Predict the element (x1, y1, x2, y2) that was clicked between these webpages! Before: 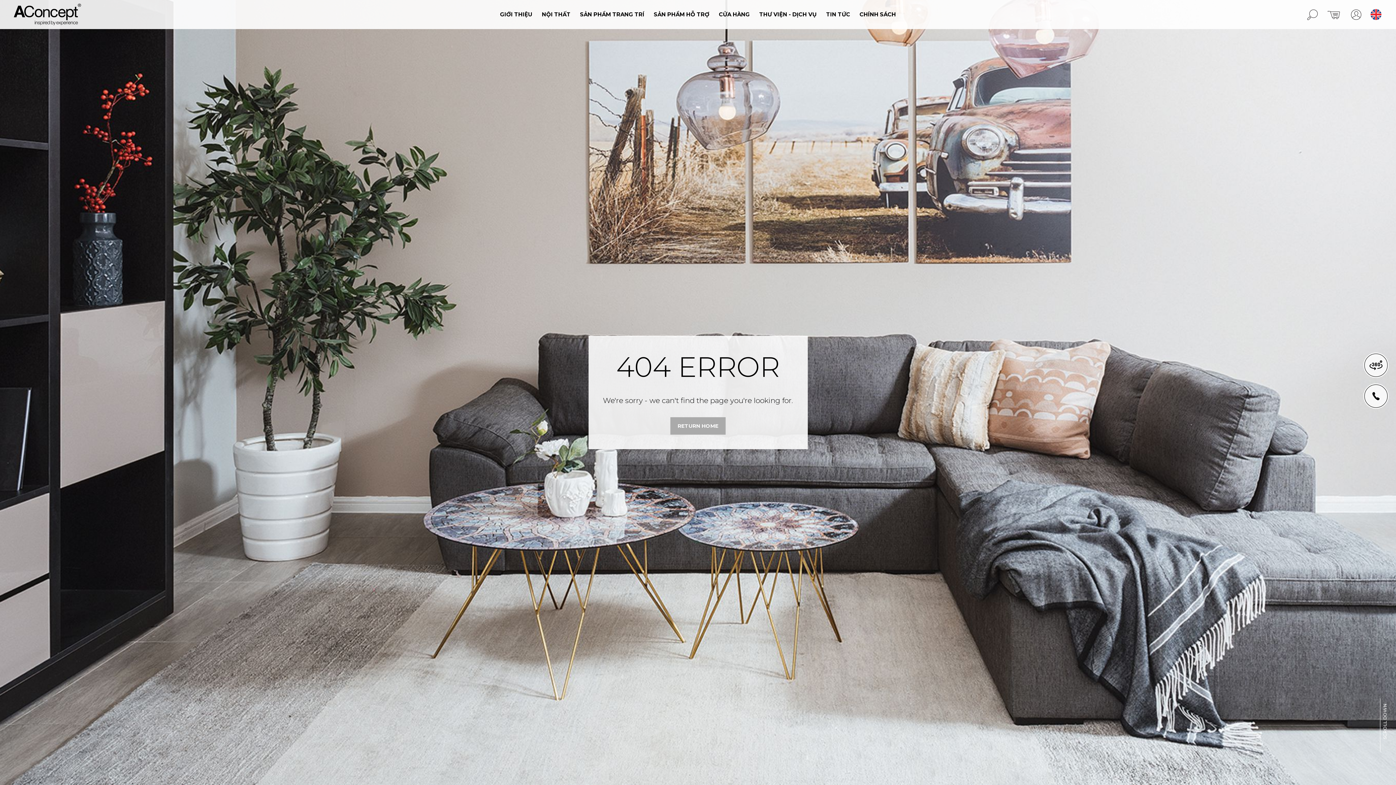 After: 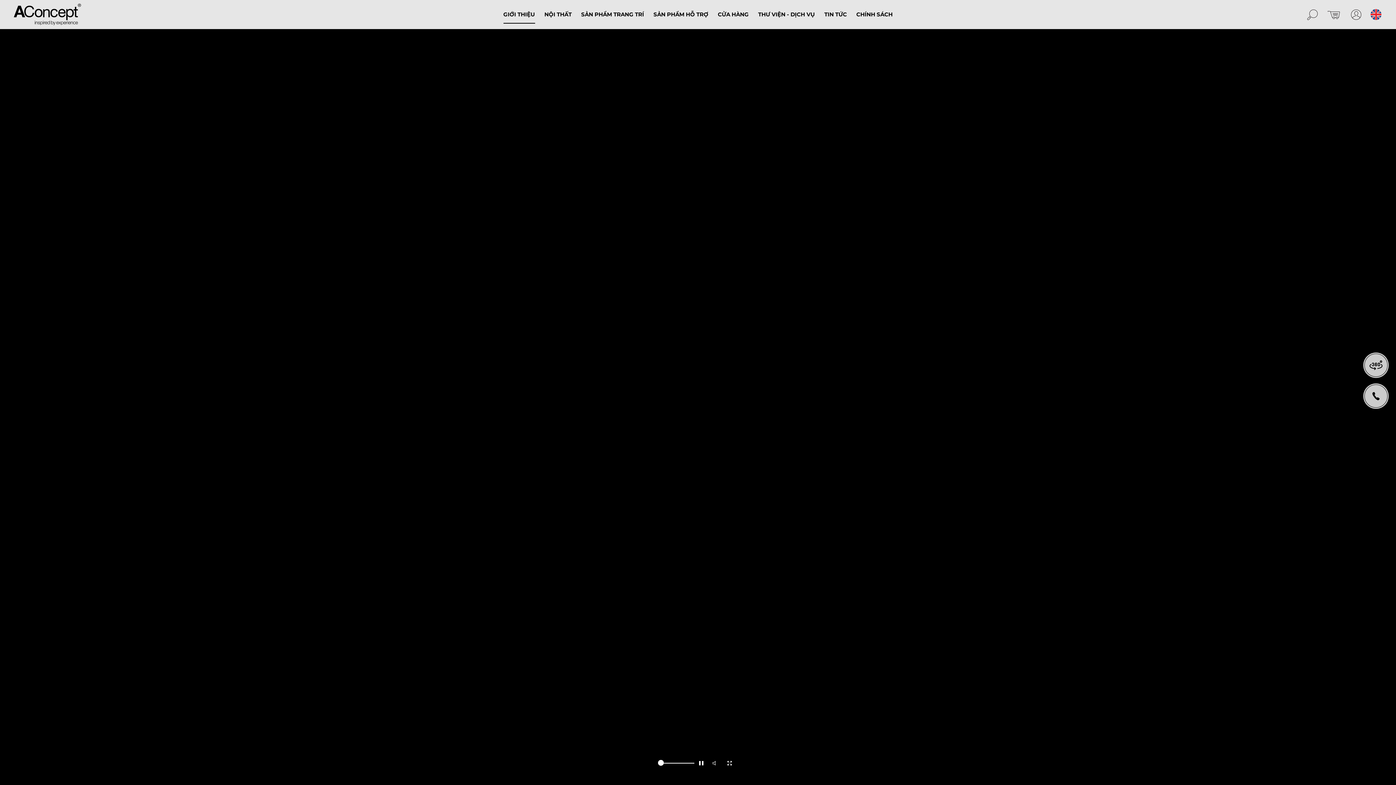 Action: label: GIỚI THIỆU bbox: (500, 5, 532, 23)